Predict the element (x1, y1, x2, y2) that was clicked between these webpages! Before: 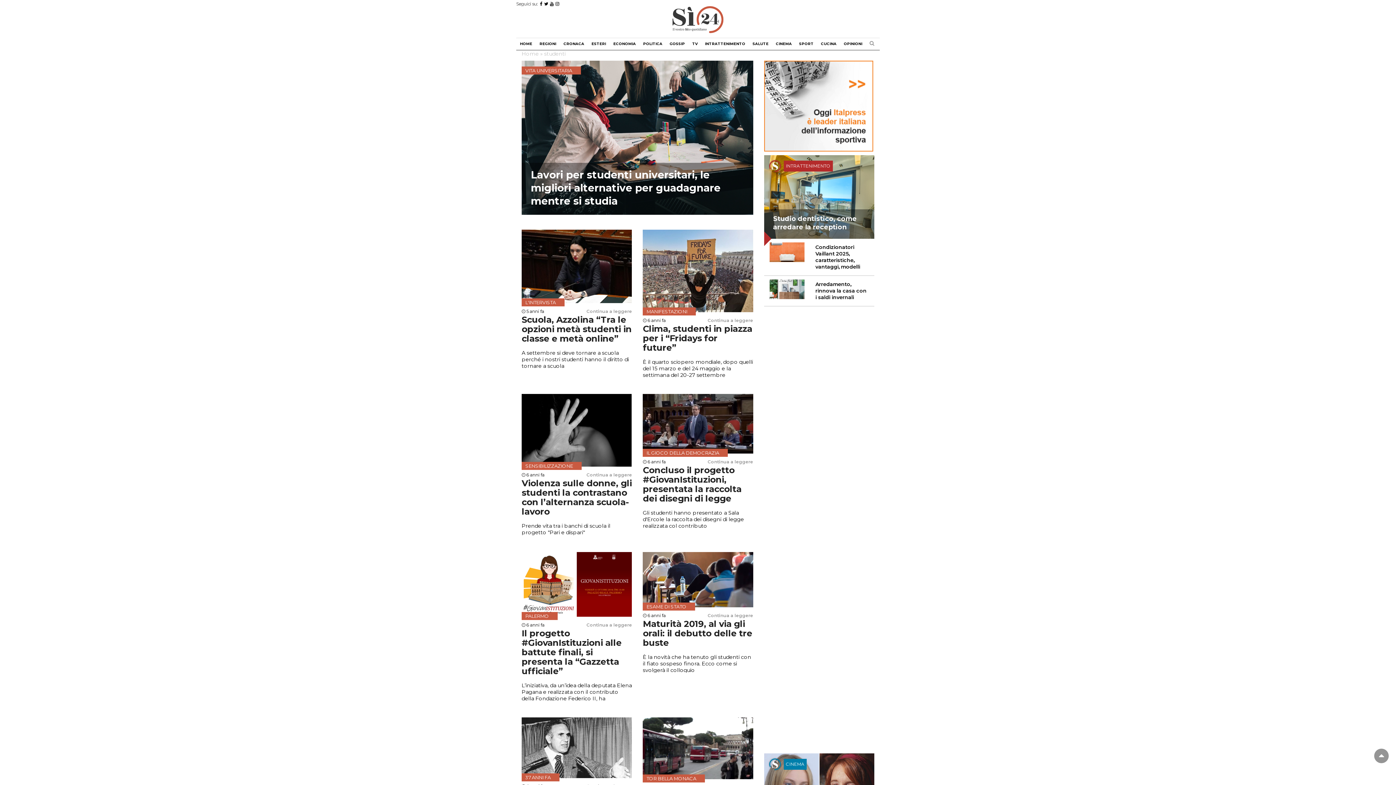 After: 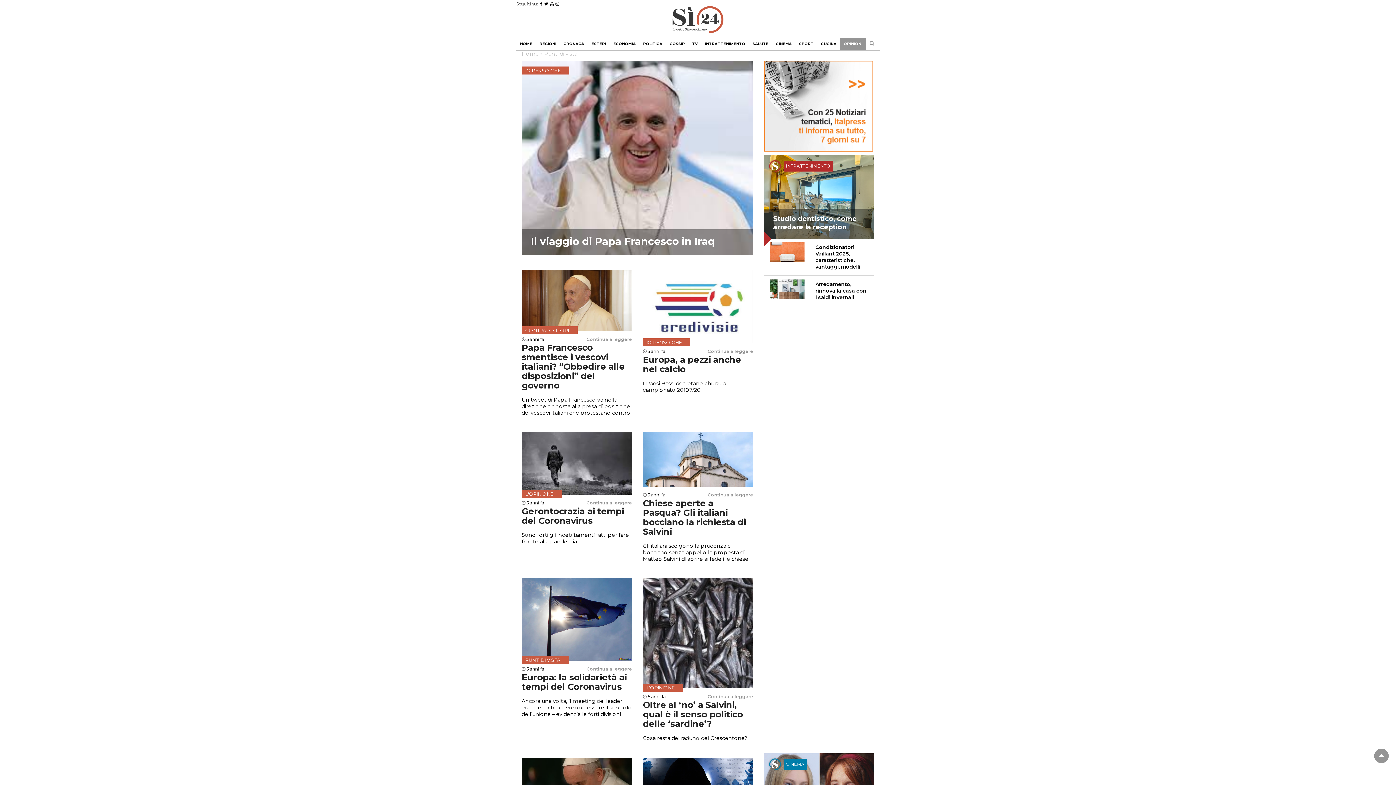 Action: bbox: (840, 38, 866, 49) label: OPINIONI